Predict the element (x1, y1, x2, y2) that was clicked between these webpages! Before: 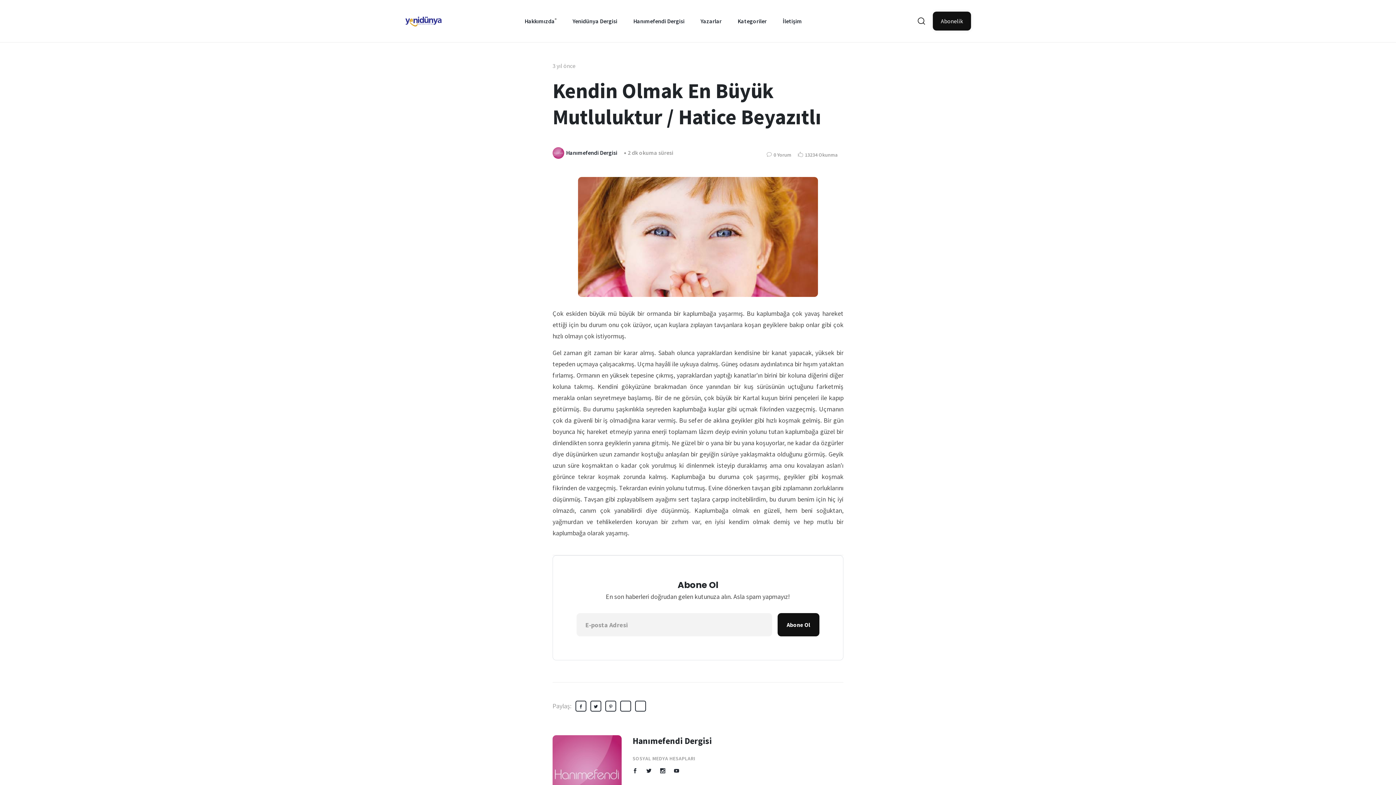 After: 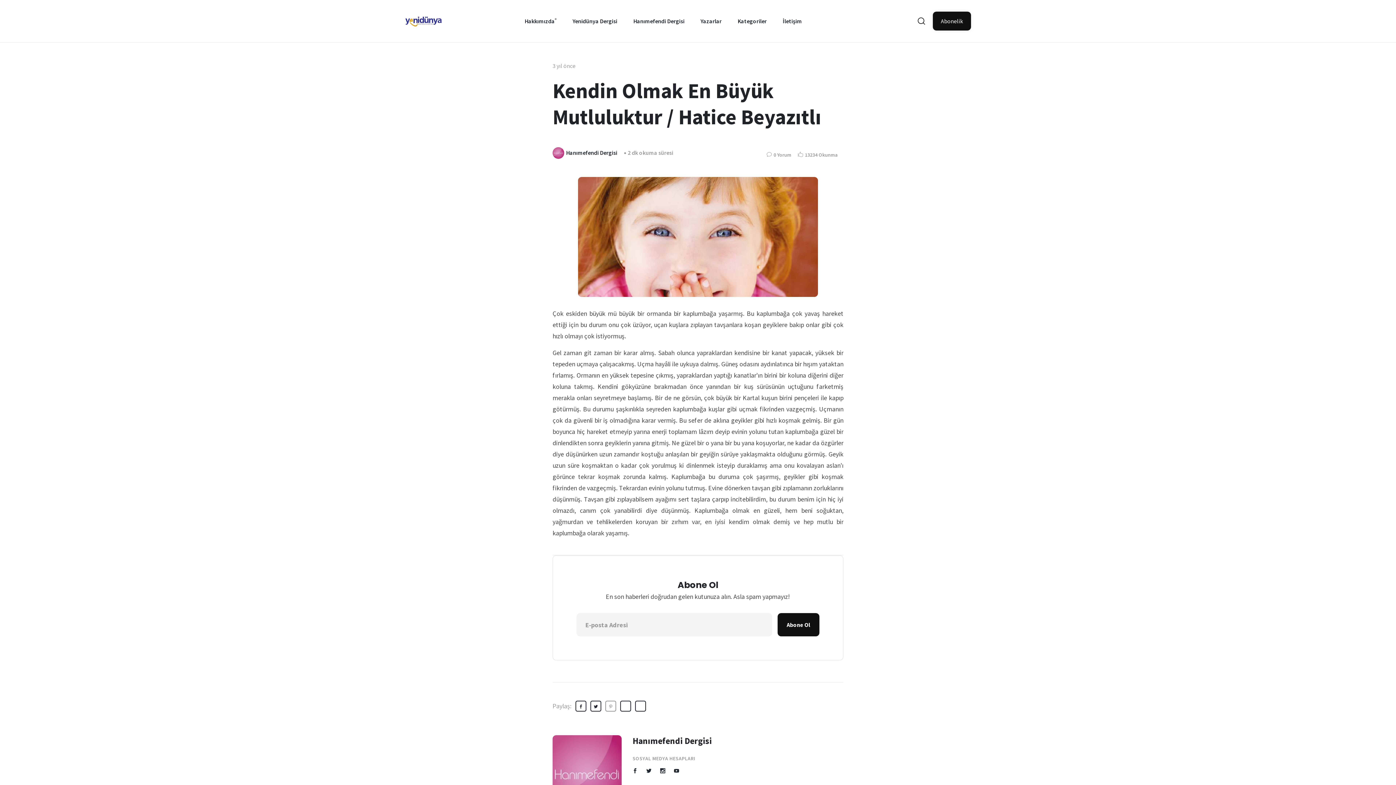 Action: bbox: (605, 701, 616, 712)